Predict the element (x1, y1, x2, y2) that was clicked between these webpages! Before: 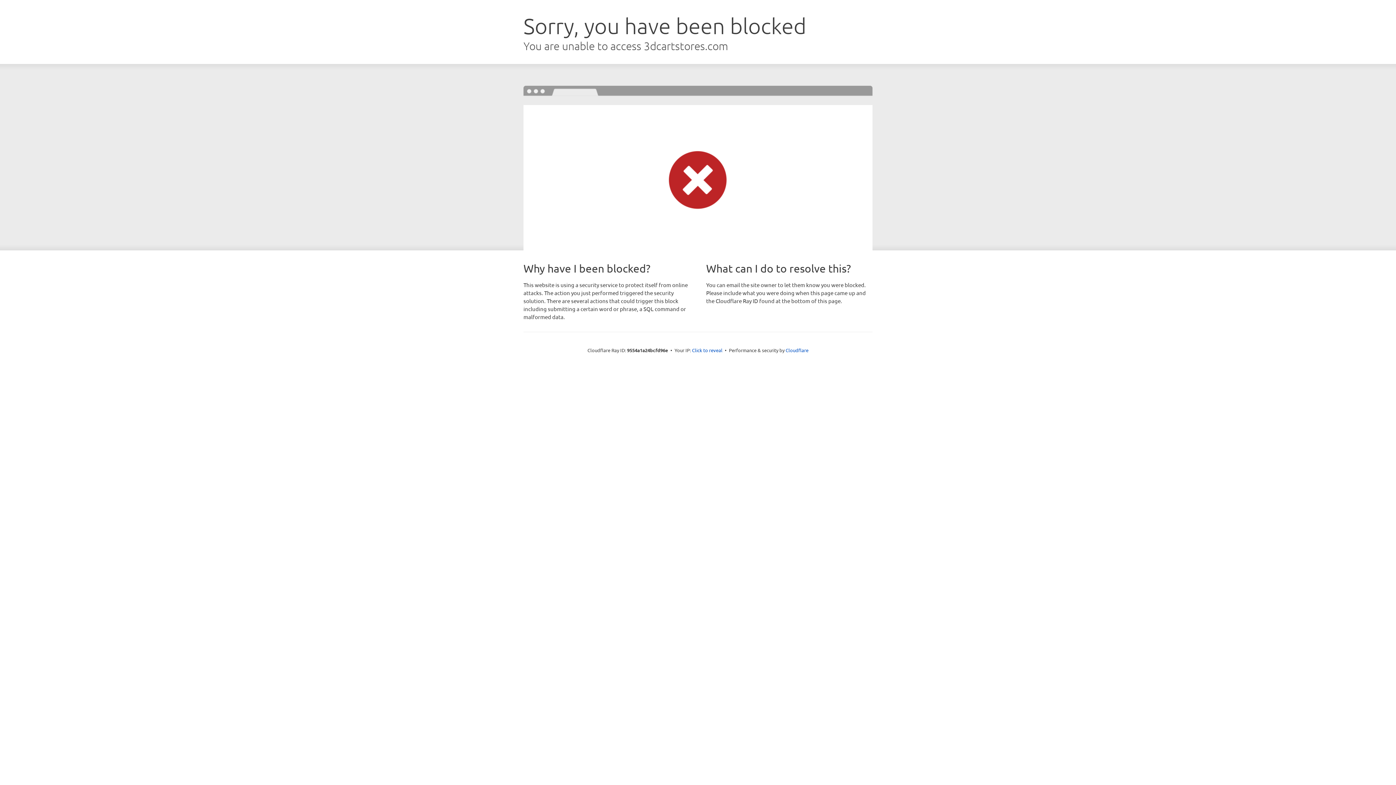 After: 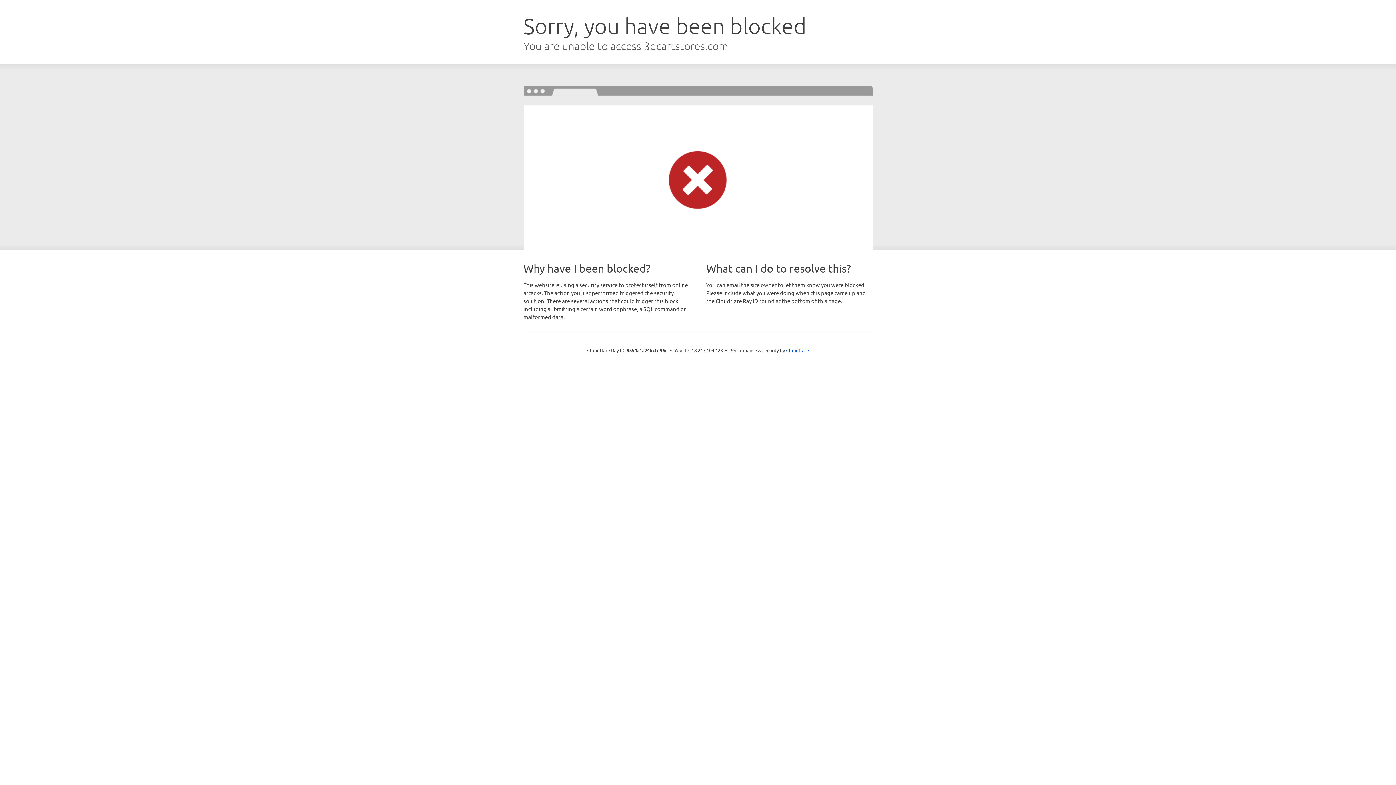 Action: label: Click to reveal bbox: (692, 346, 722, 353)